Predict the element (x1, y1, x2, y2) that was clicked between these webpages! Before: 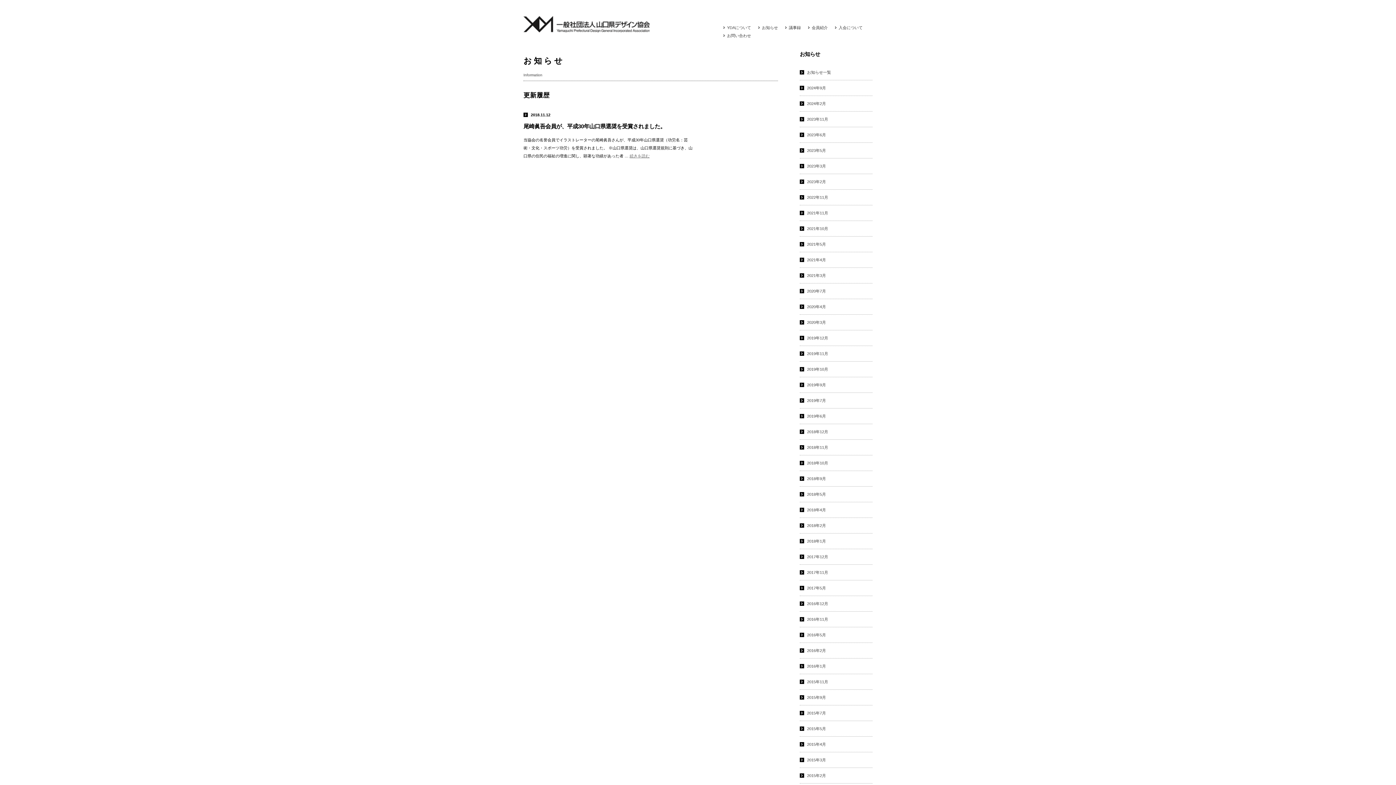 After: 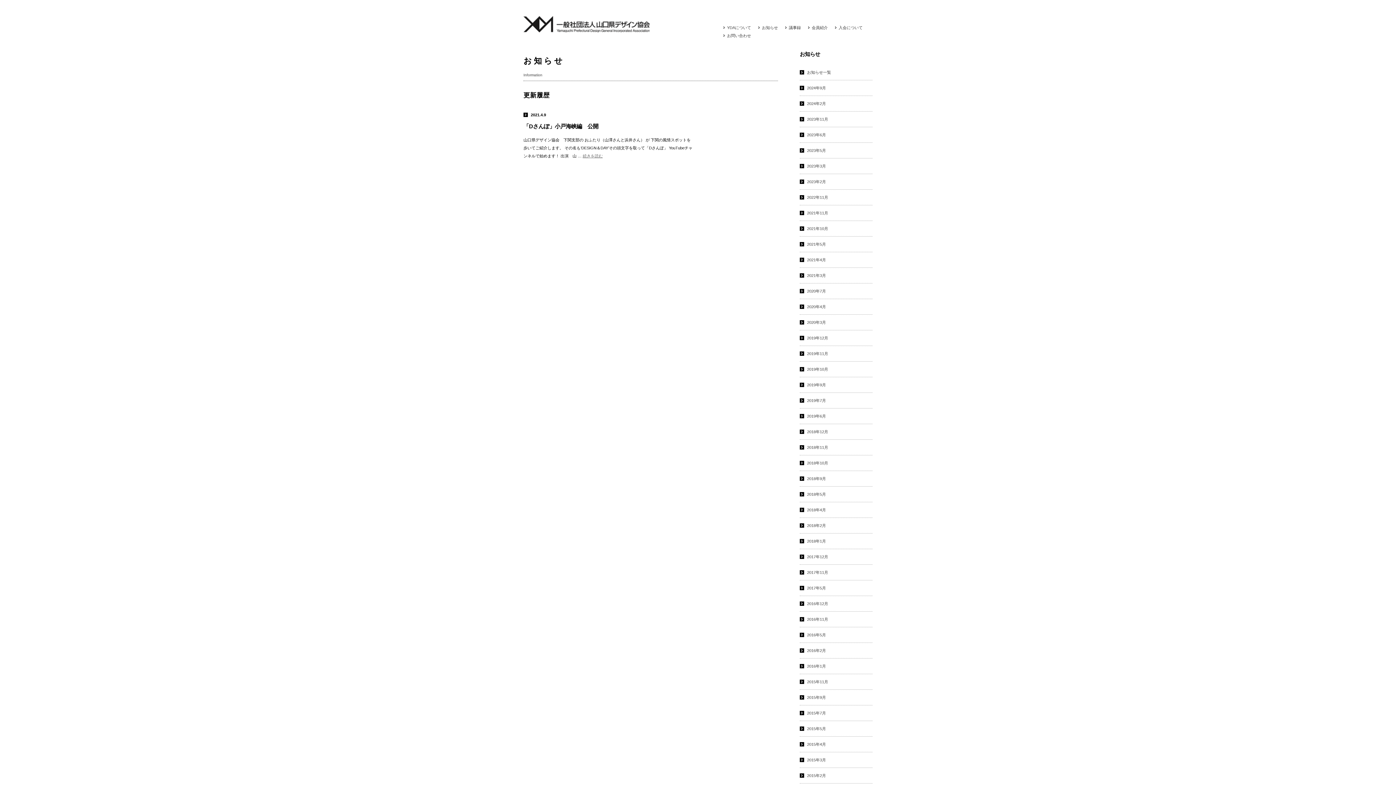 Action: bbox: (800, 252, 872, 267) label: 2021年4月